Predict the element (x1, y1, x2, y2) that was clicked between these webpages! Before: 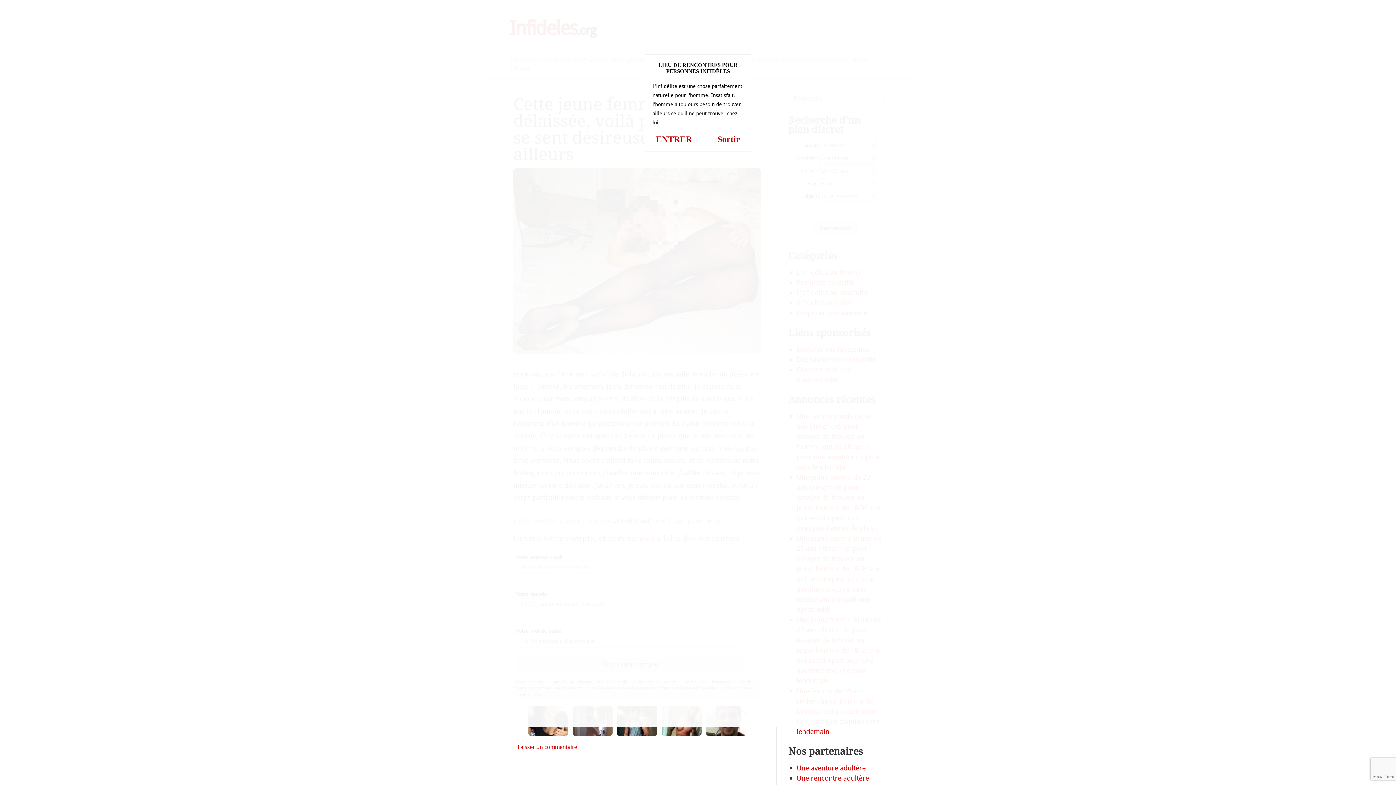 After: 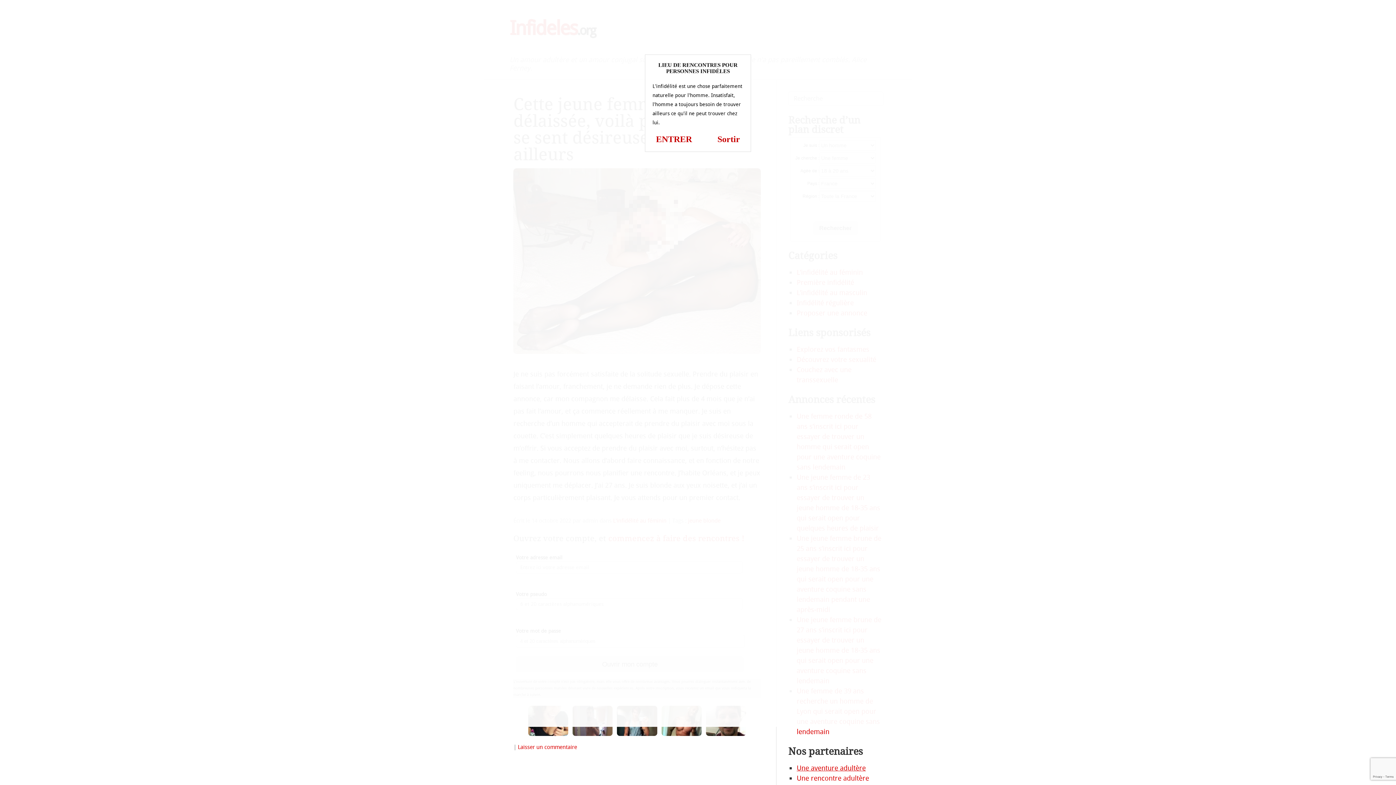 Action: label: Une aventure adultère bbox: (796, 764, 865, 772)